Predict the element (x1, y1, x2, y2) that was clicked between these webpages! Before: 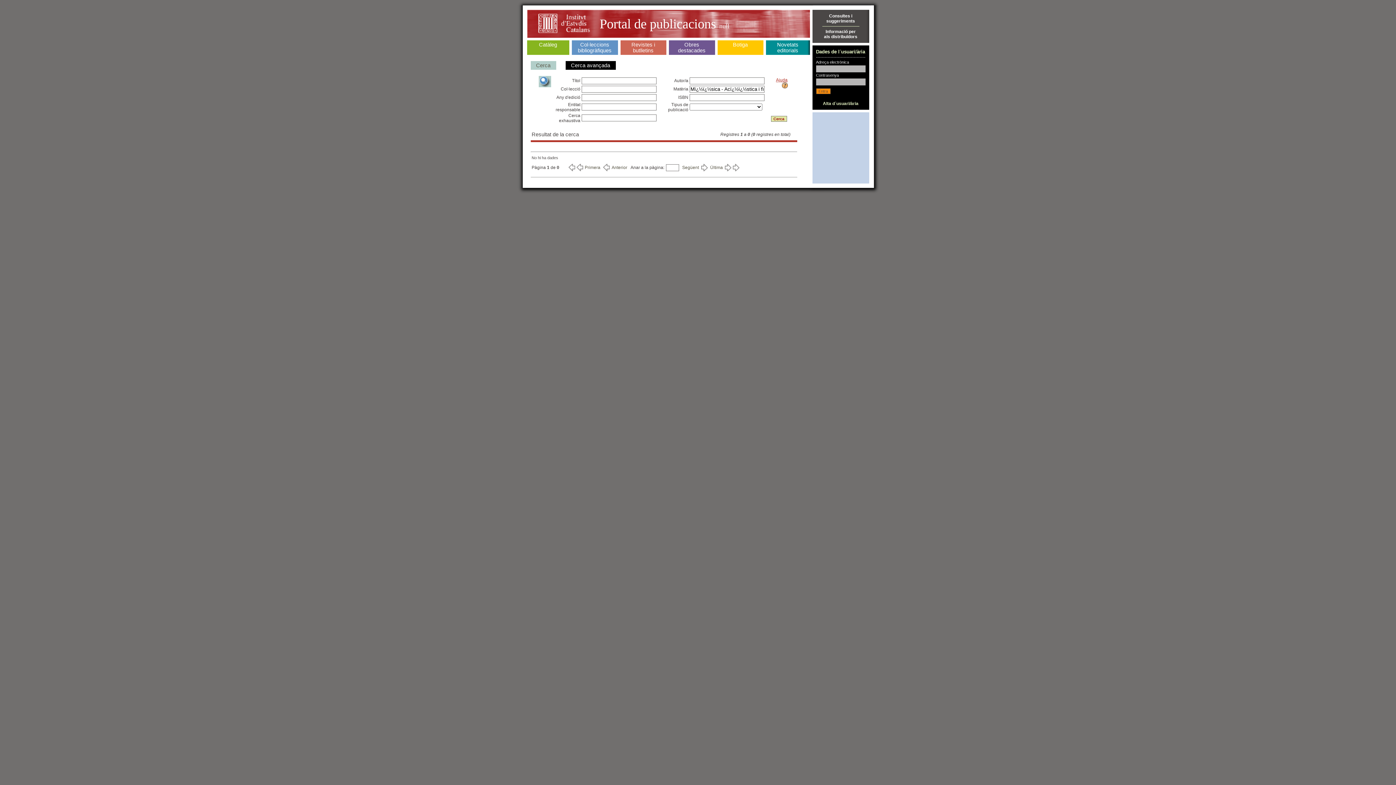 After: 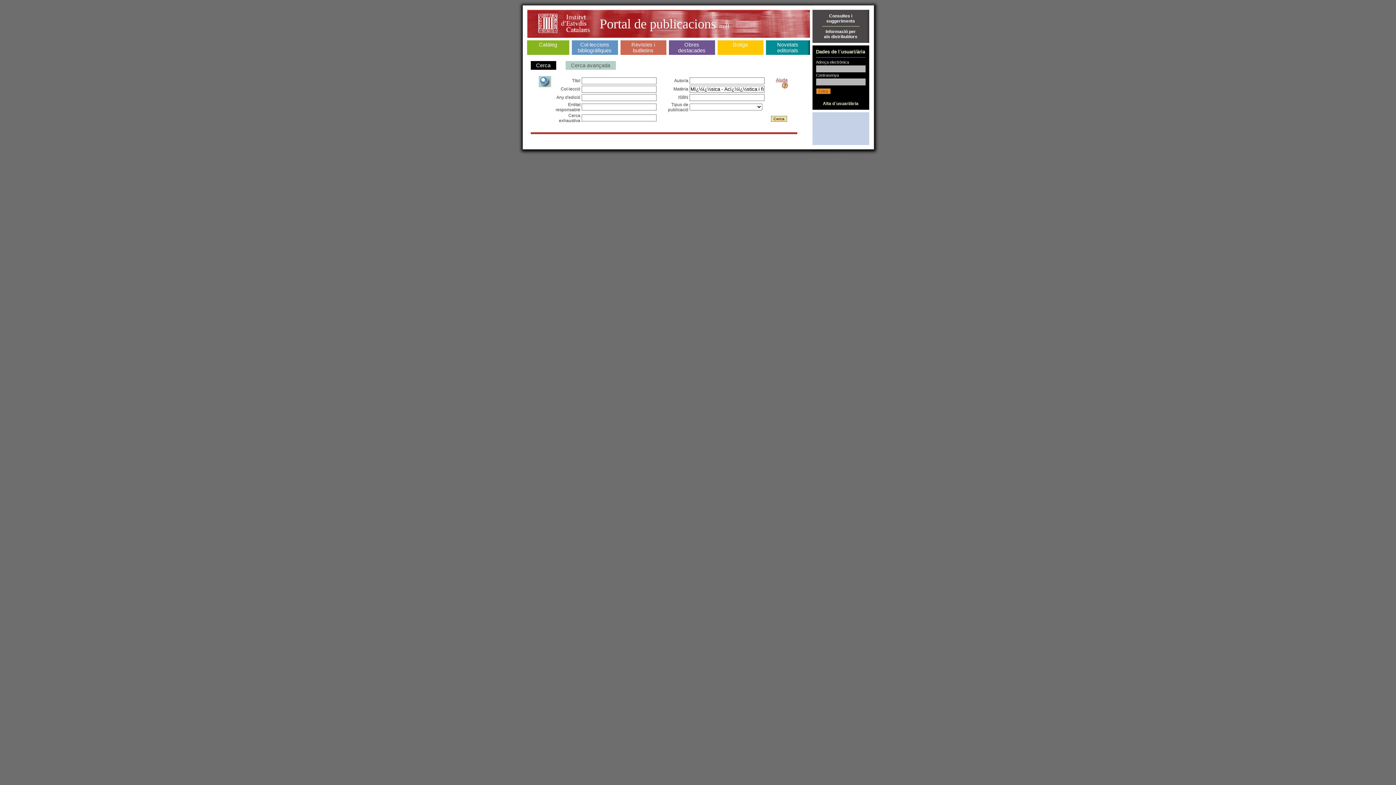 Action: label: Cerca avançada bbox: (571, 62, 610, 68)